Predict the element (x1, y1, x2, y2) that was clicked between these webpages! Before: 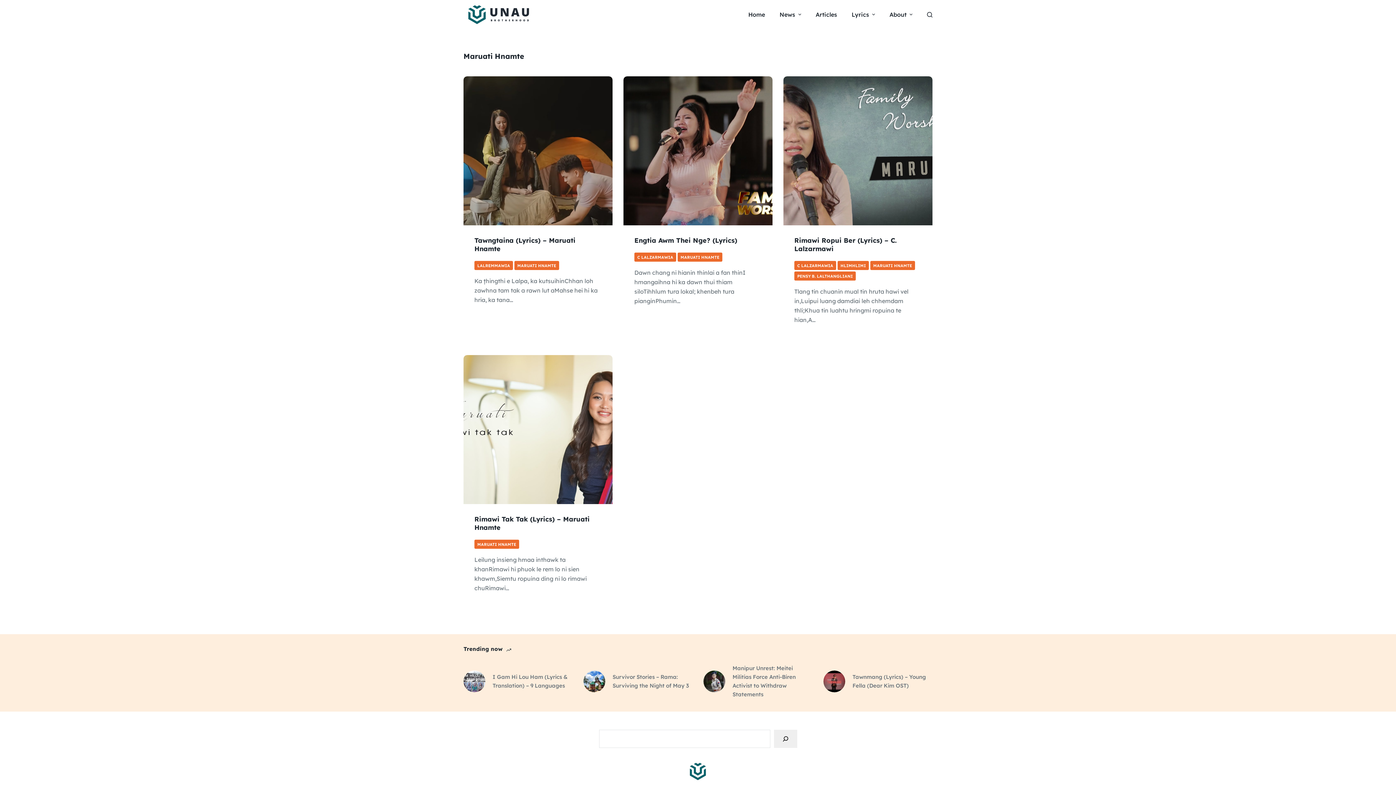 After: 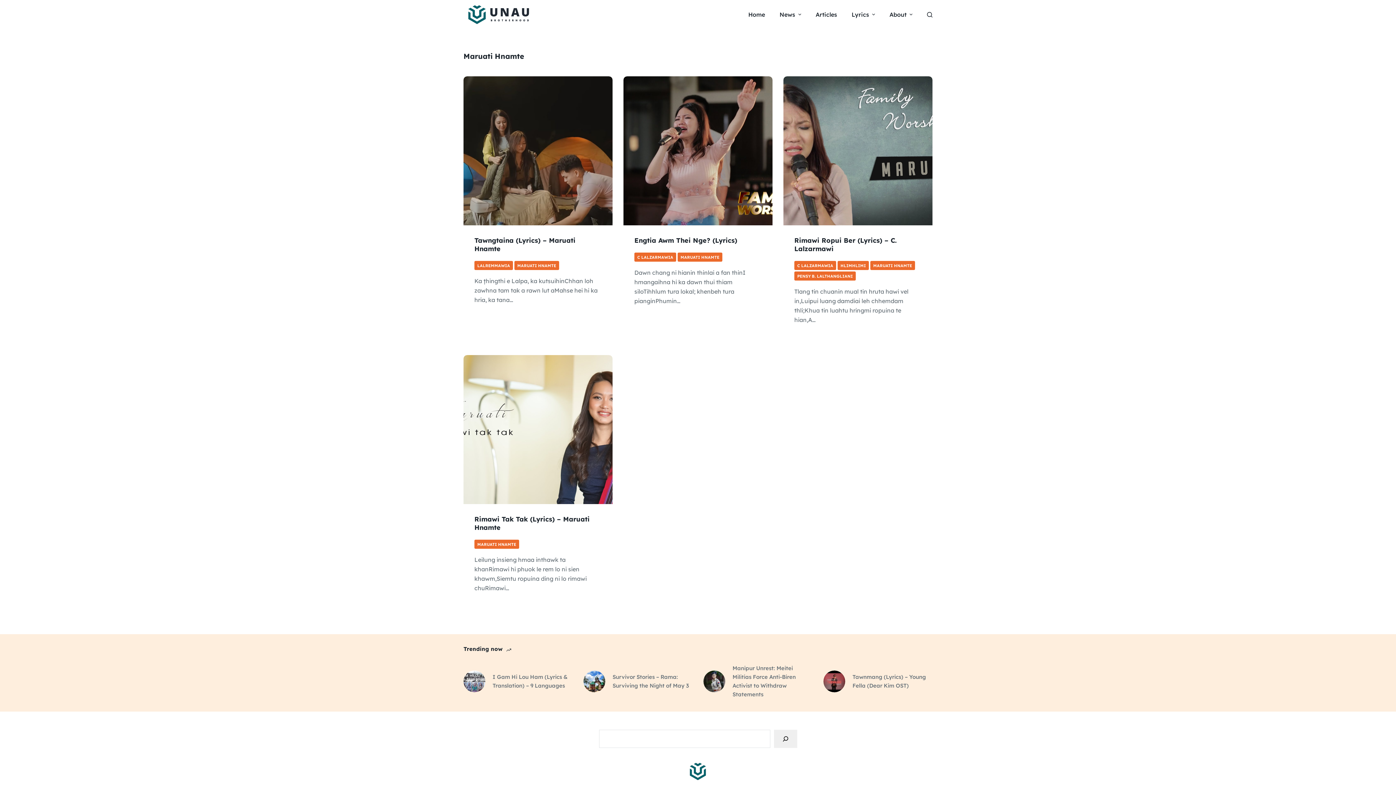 Action: bbox: (870, 261, 915, 270) label: MARUATI HNAMTE